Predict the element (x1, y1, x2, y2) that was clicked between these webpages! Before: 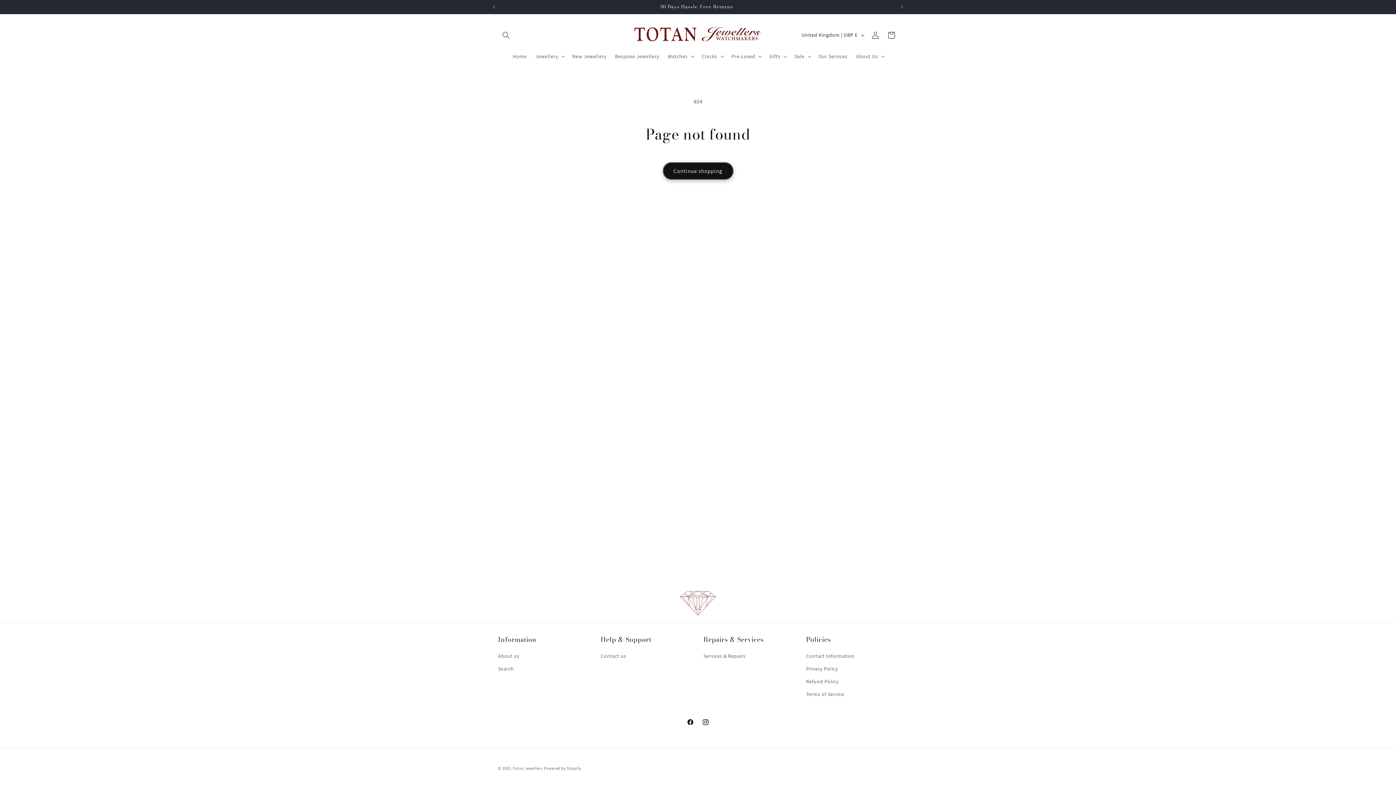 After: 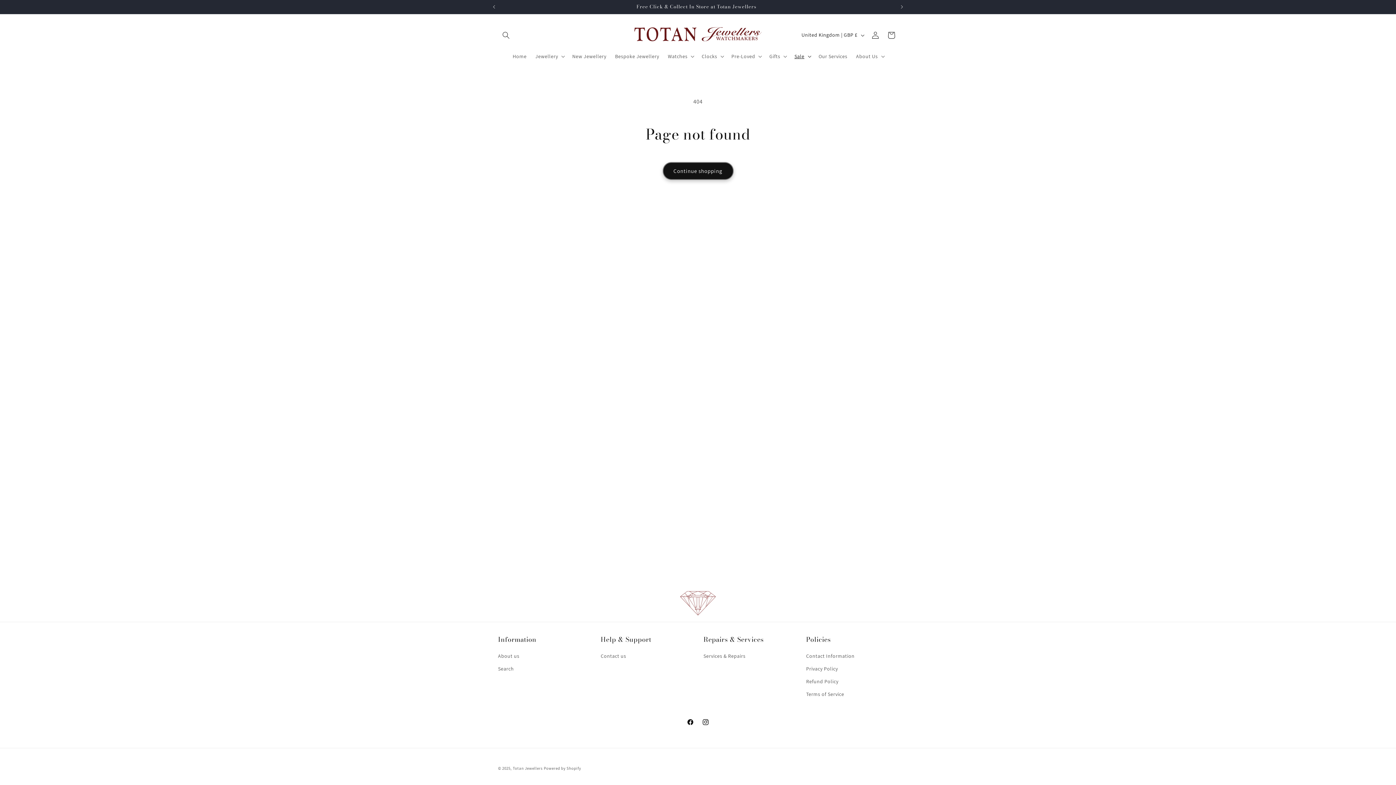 Action: bbox: (790, 48, 814, 64) label: Sale